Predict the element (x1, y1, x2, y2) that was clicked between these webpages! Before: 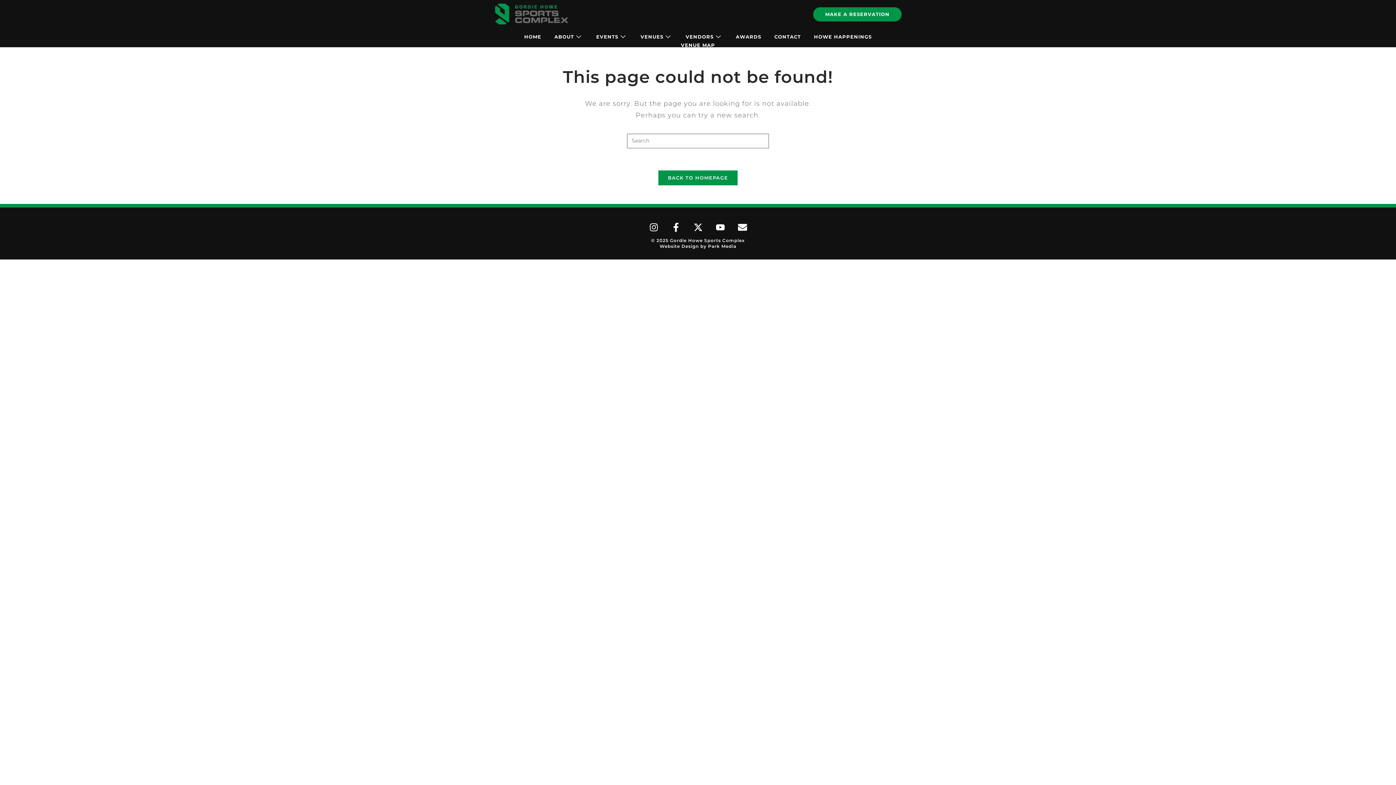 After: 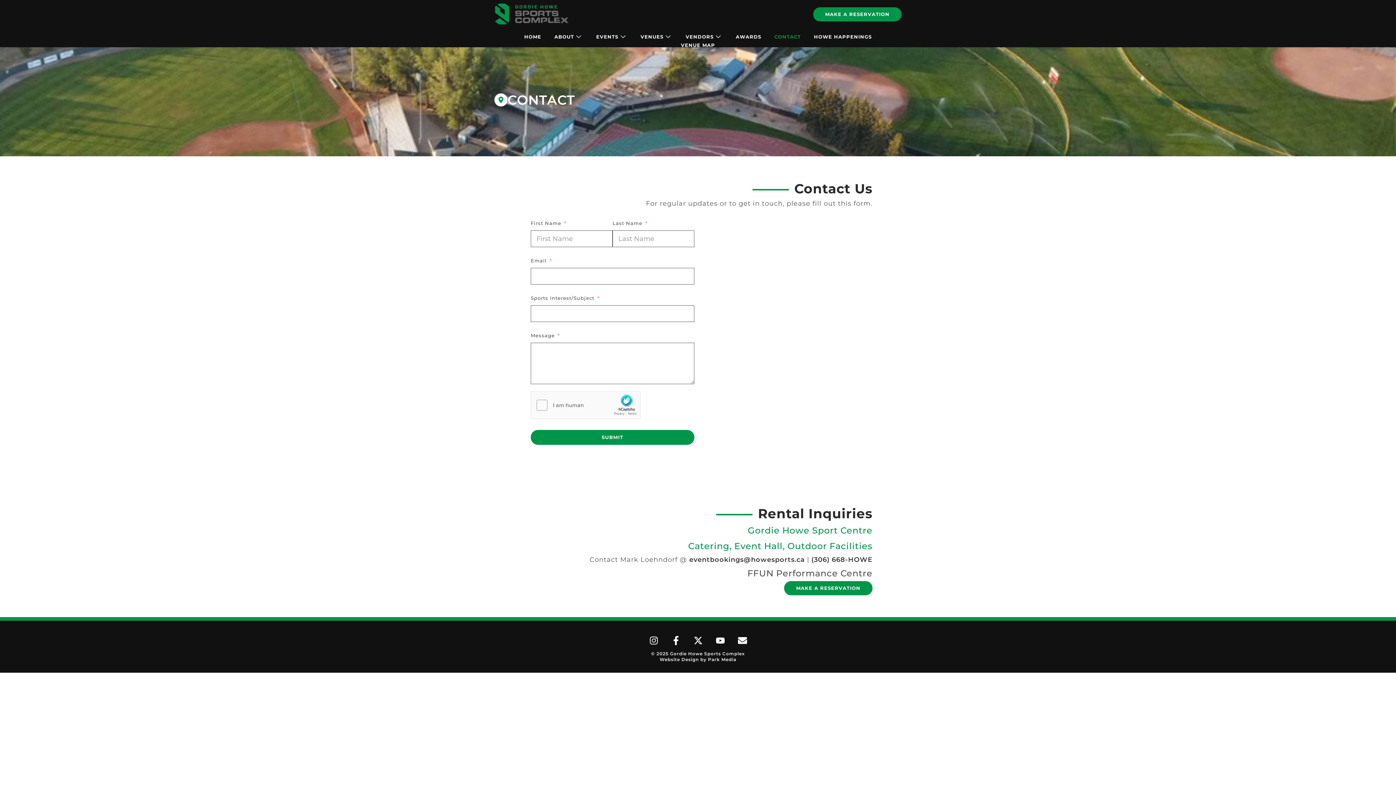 Action: bbox: (768, 32, 807, 41) label: CONTACT